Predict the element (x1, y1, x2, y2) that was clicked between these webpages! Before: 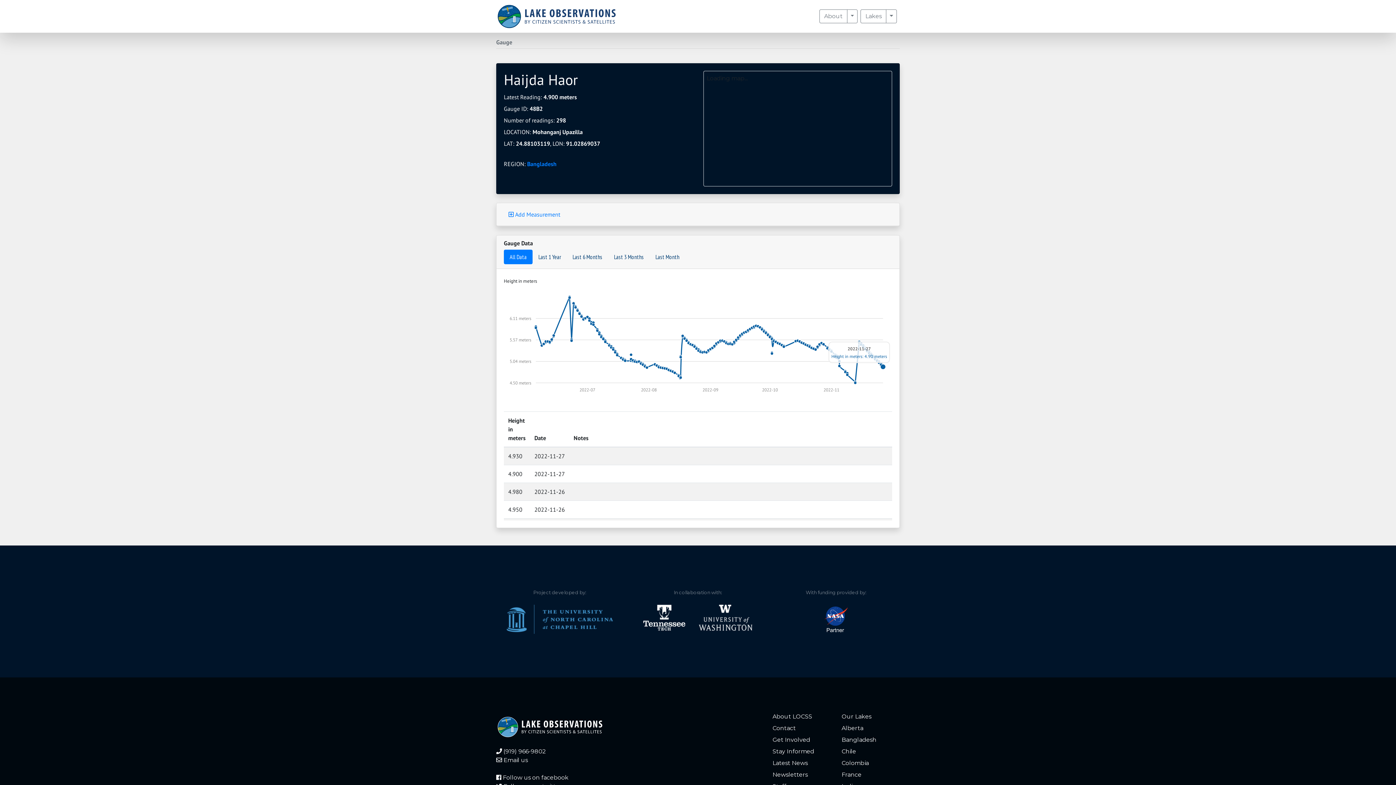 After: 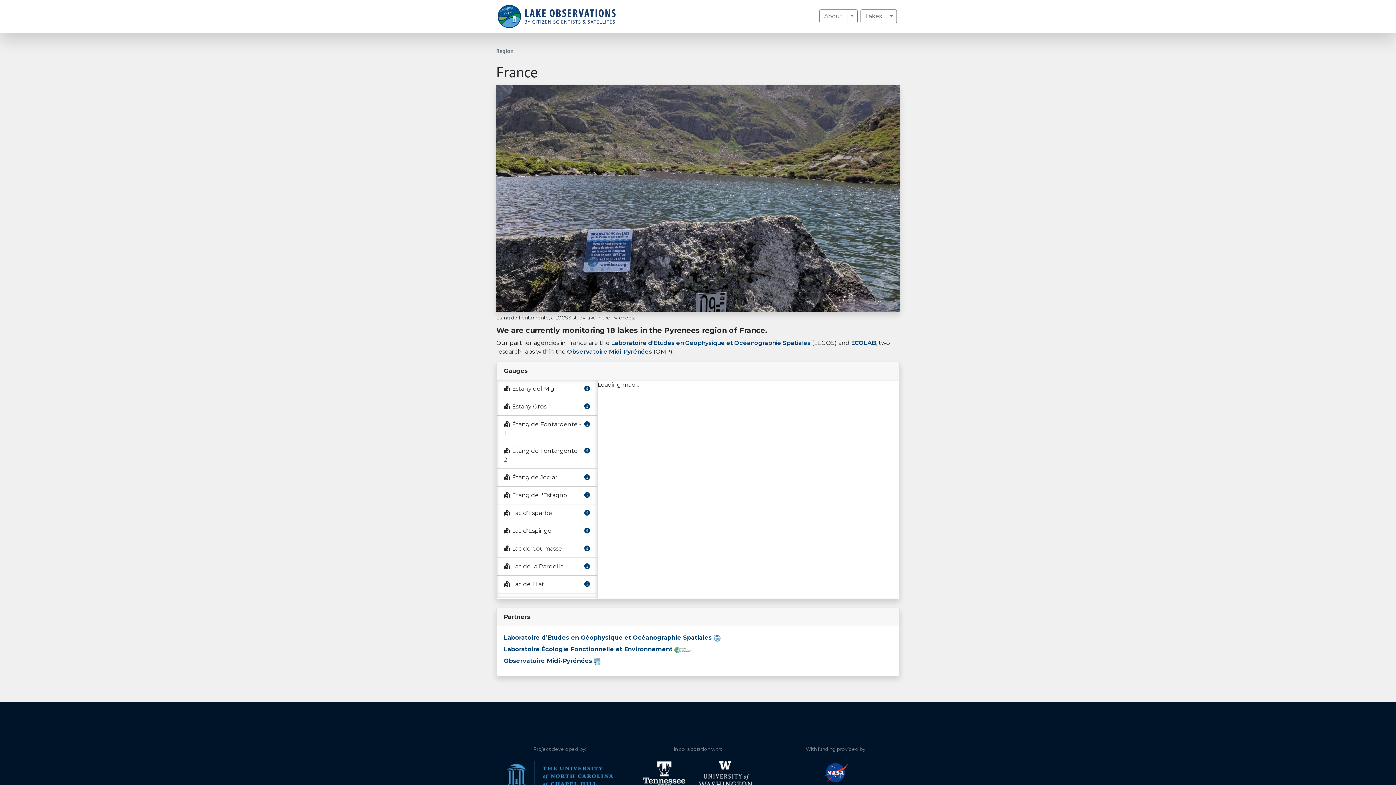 Action: bbox: (841, 770, 900, 779) label: France